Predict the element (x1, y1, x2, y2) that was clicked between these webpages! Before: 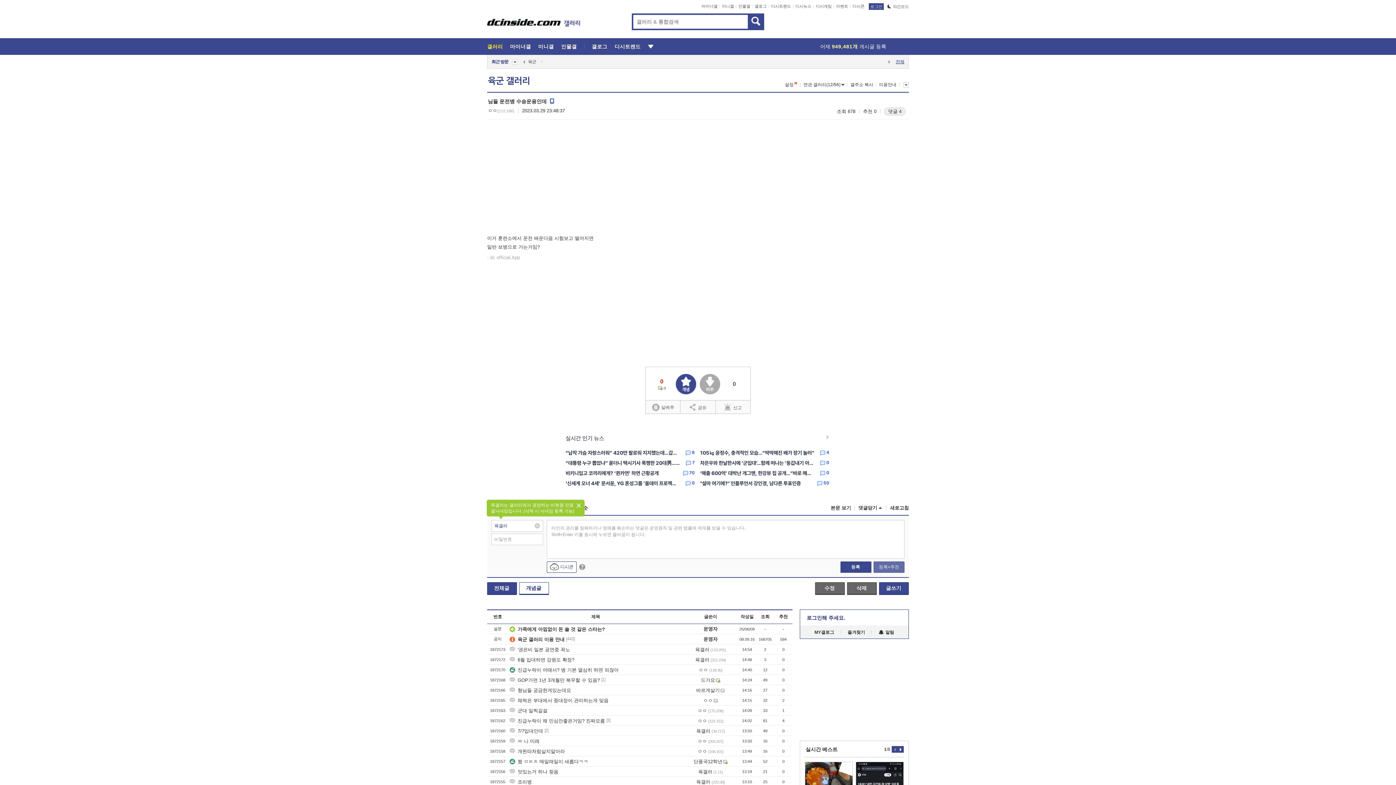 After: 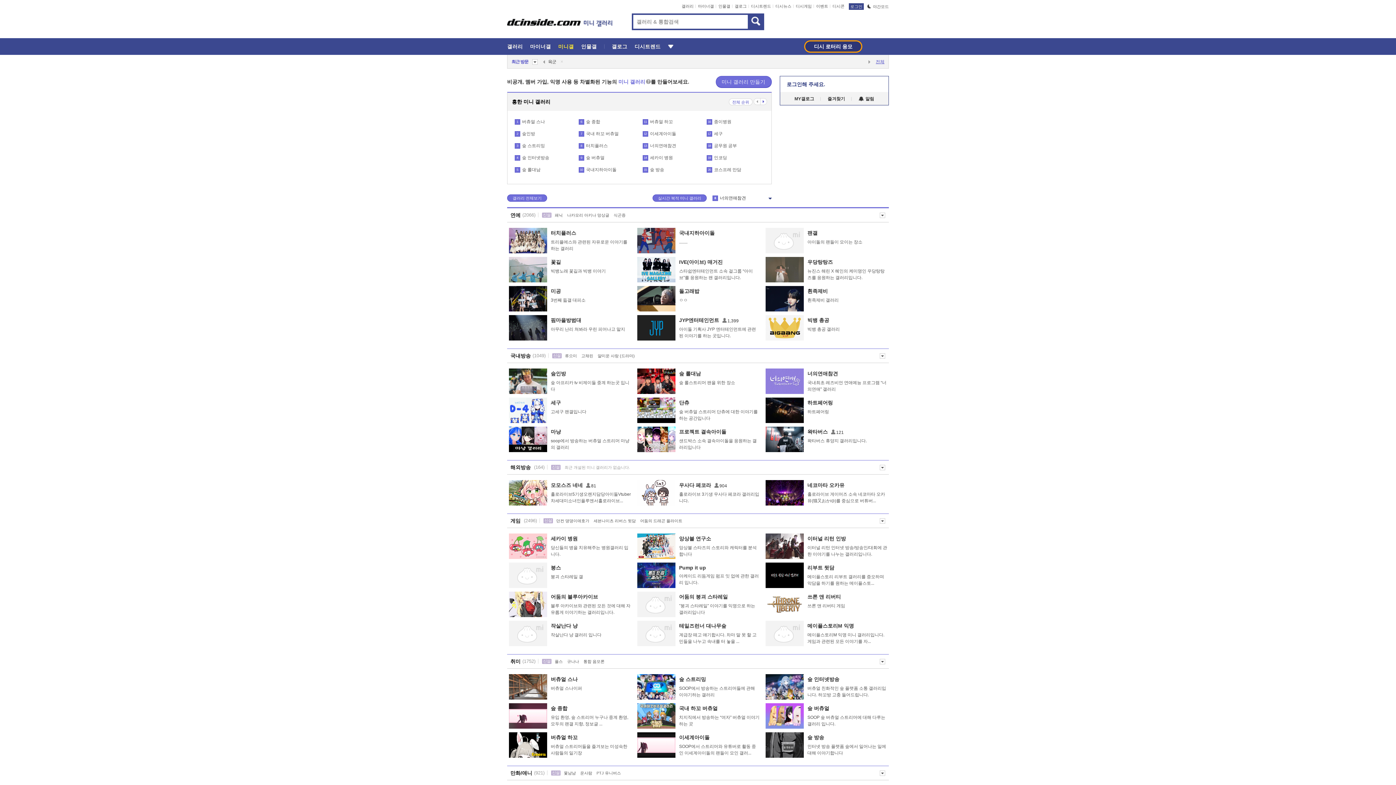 Action: bbox: (538, 43, 554, 49) label: 미니갤